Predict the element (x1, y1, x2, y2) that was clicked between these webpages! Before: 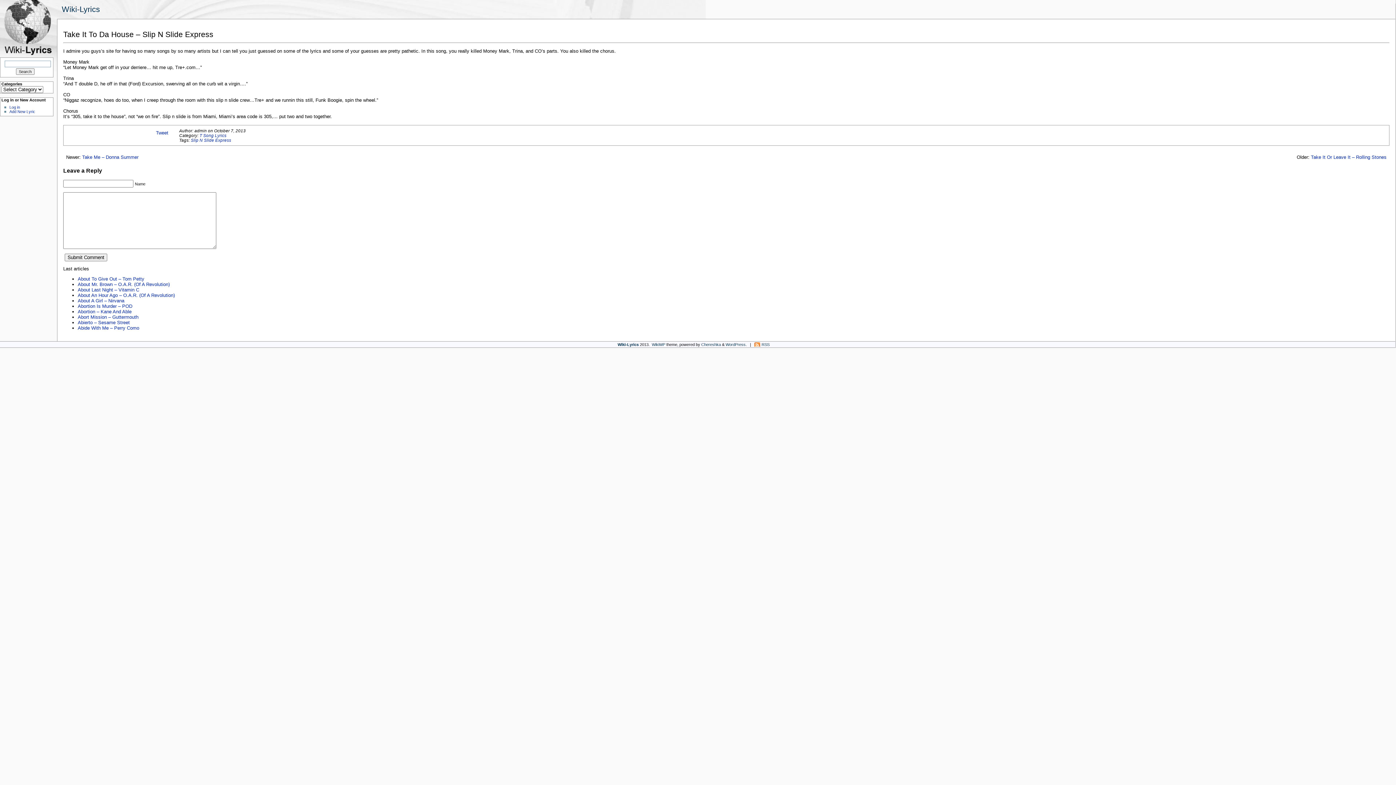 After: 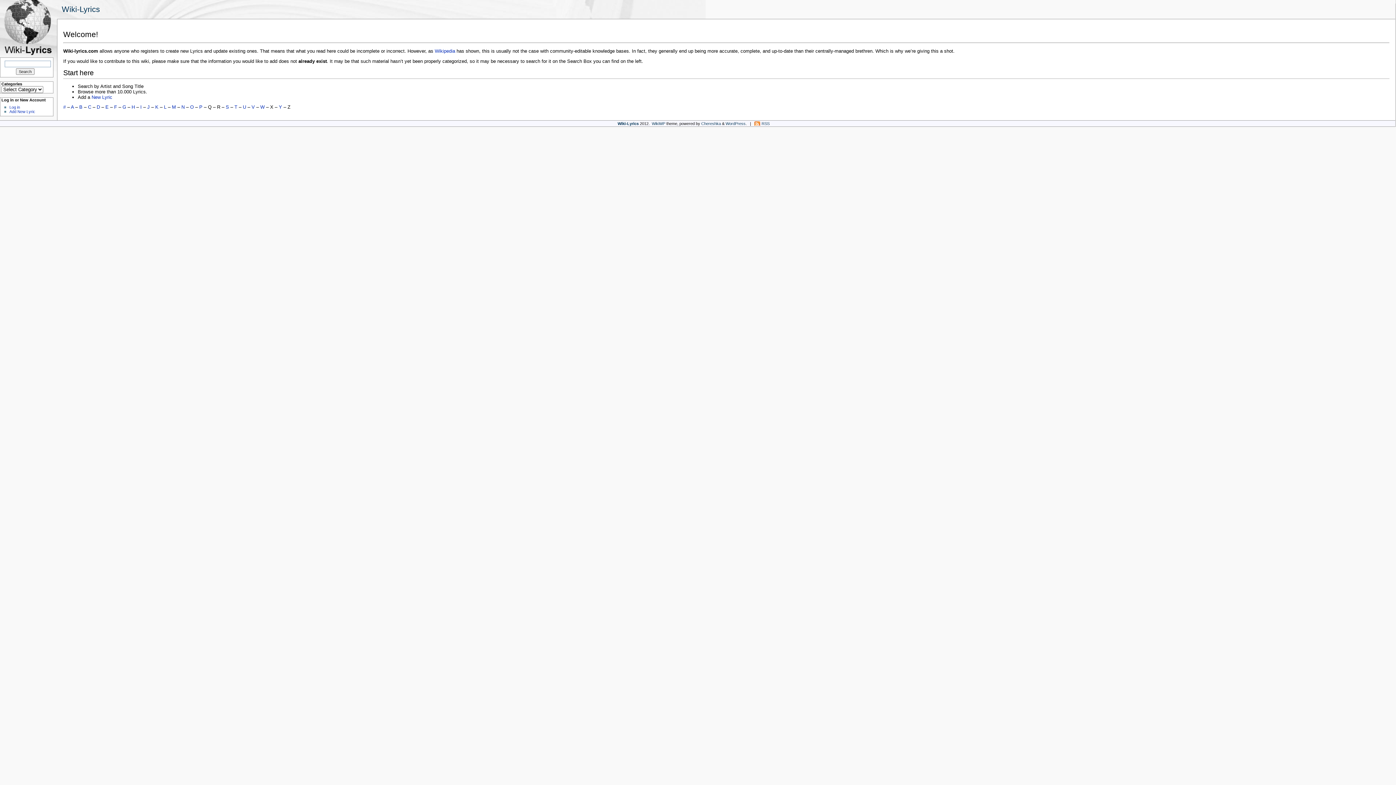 Action: bbox: (0, 51, 56, 57)